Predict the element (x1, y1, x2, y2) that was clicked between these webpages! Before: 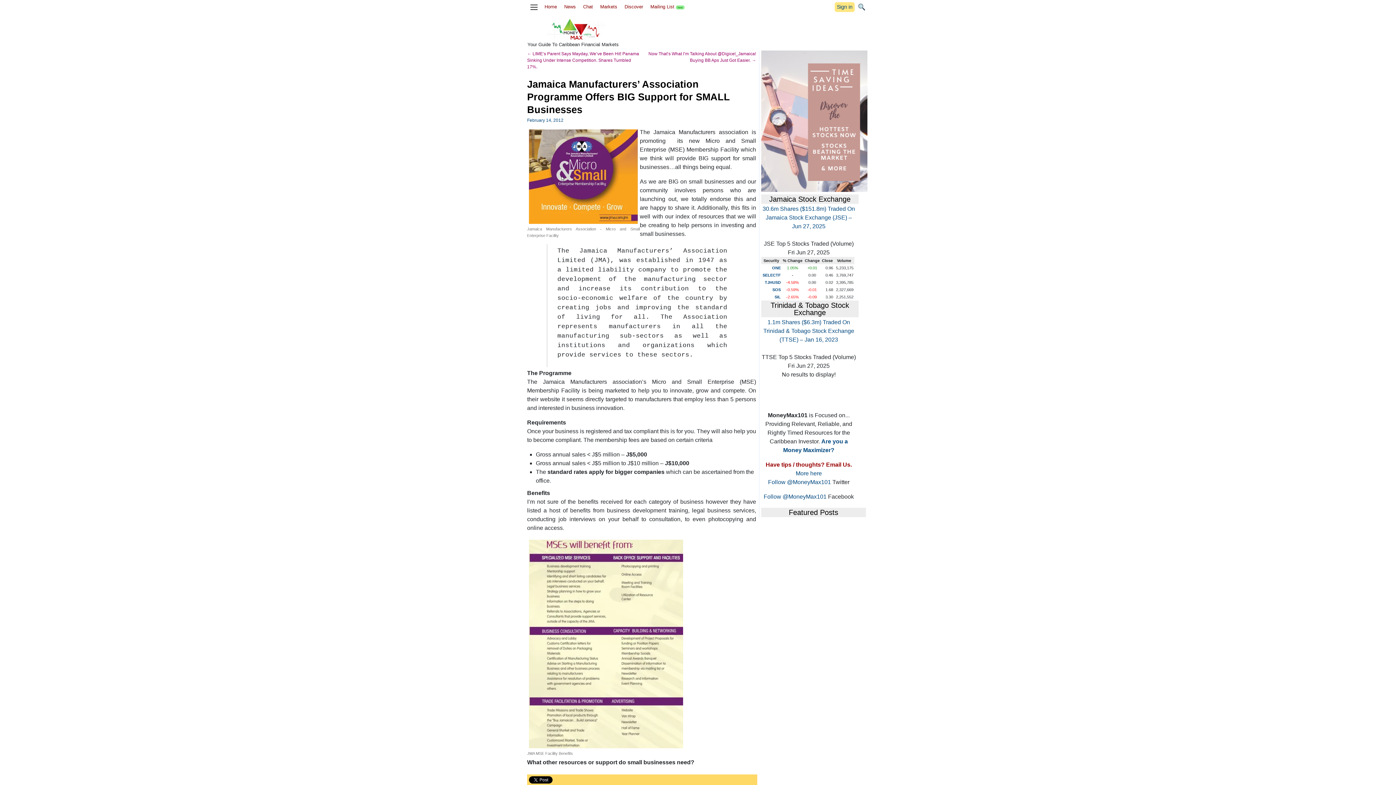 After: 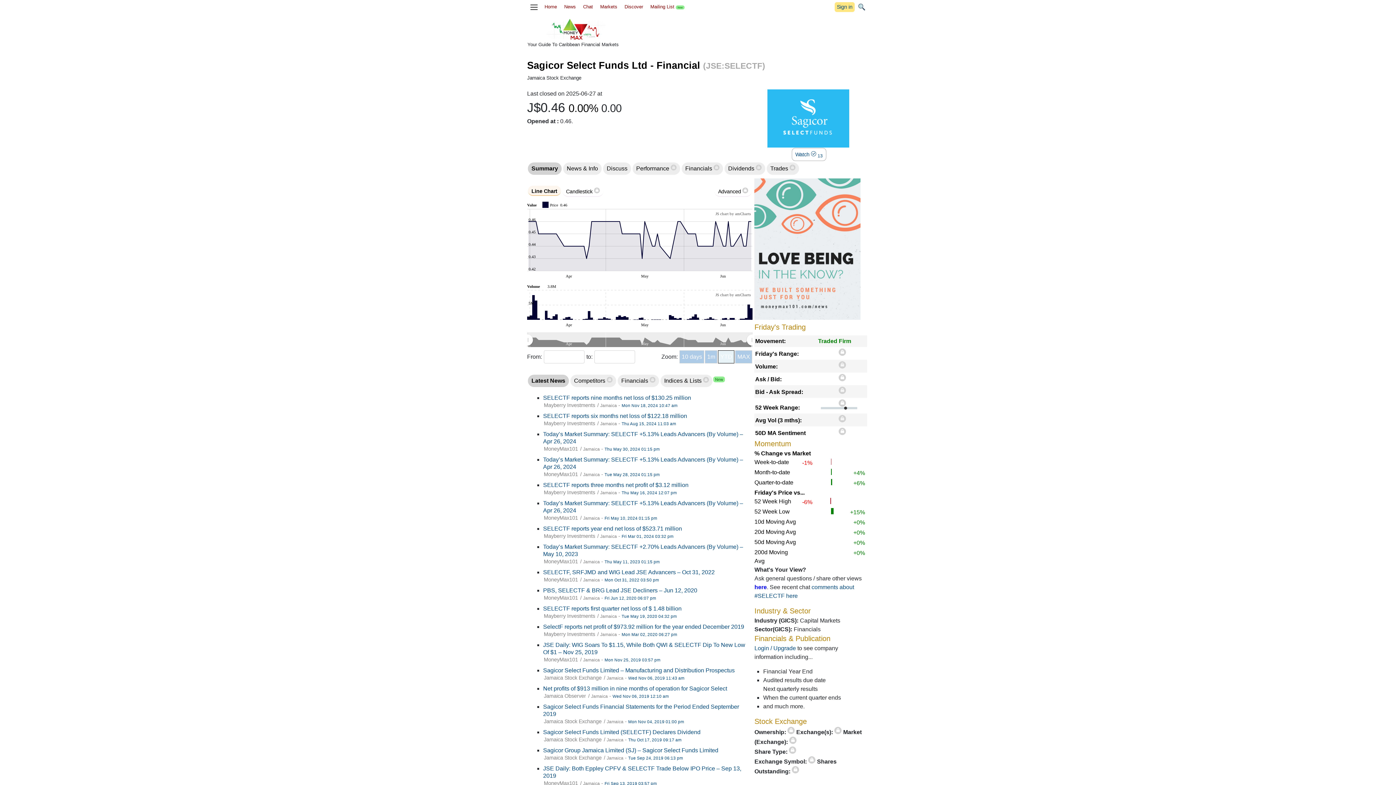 Action: label: SELECTF bbox: (762, 273, 781, 277)